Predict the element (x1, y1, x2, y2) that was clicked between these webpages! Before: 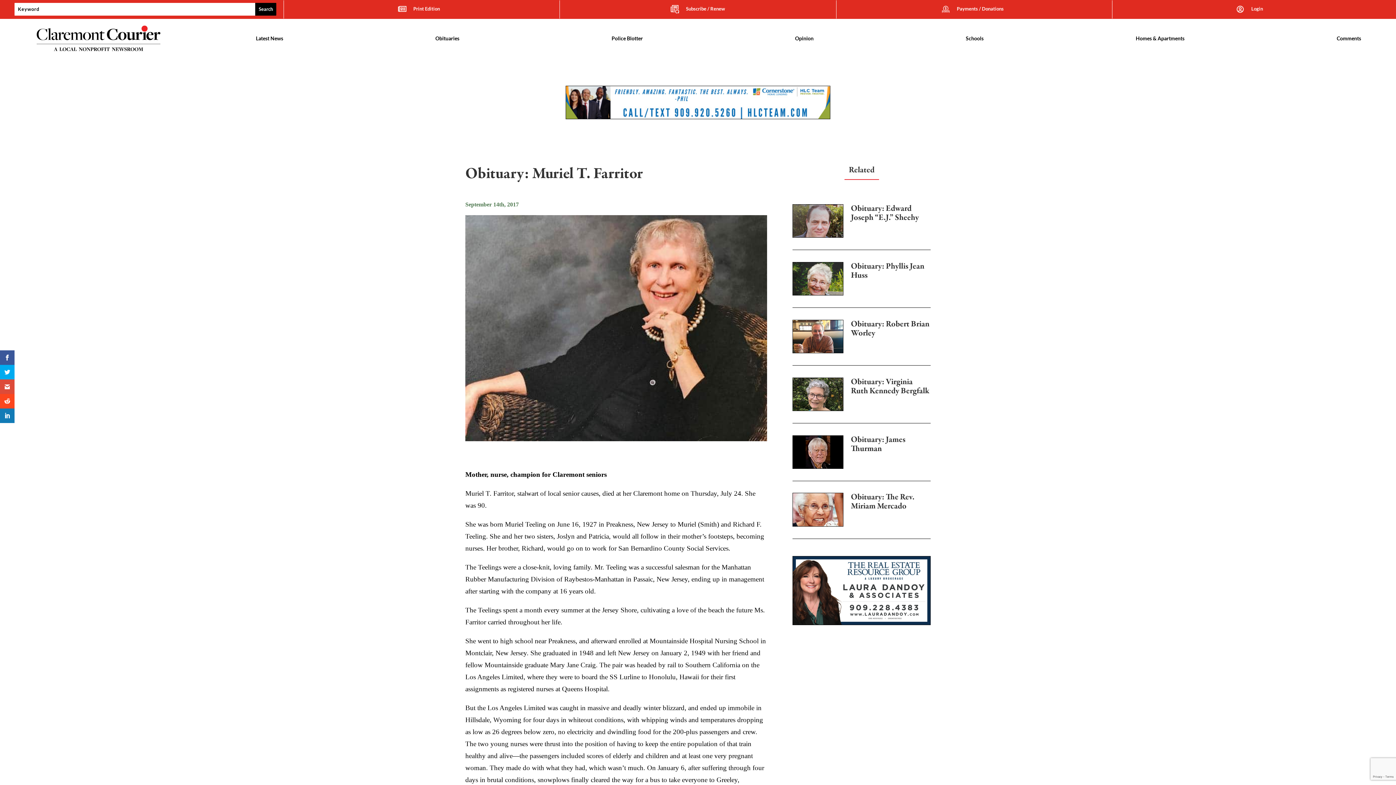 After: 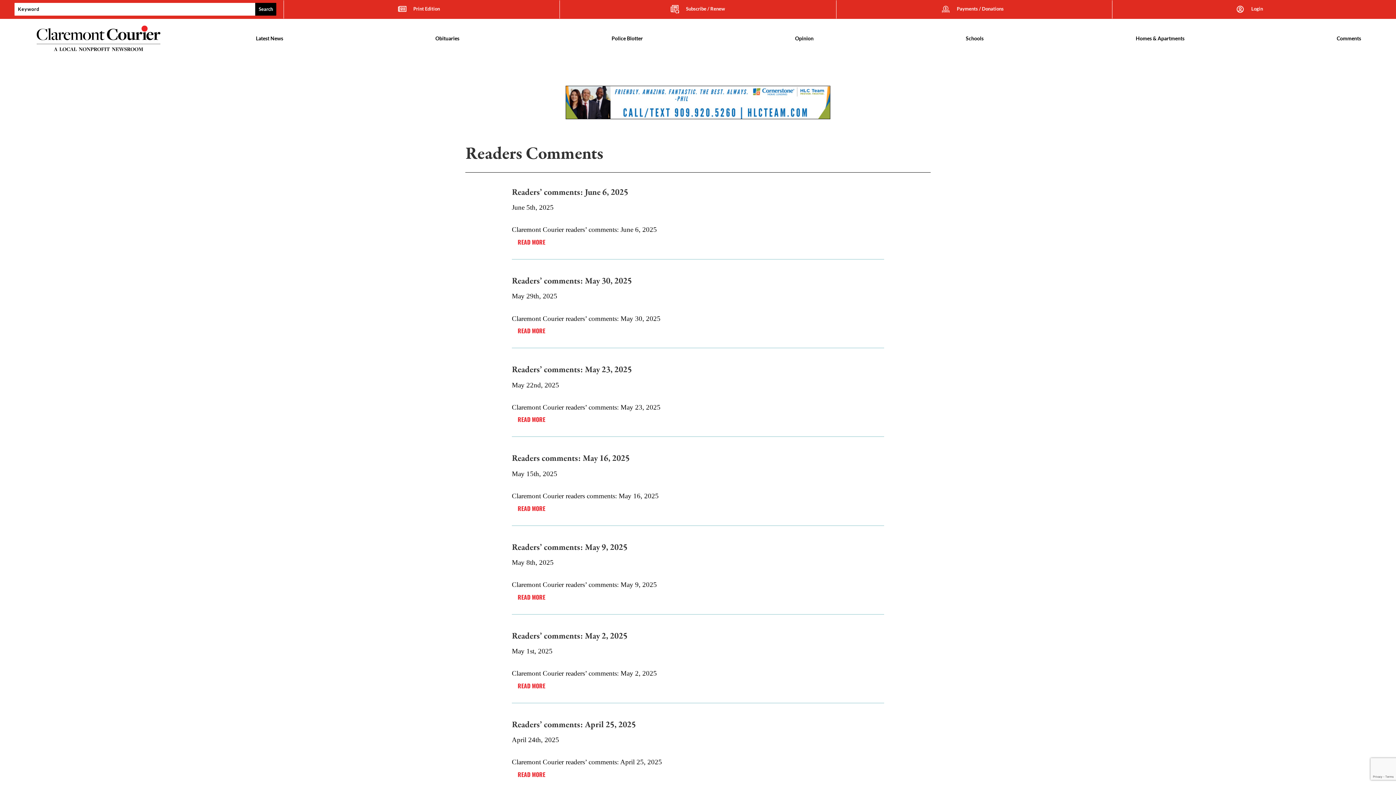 Action: bbox: (1337, 24, 1361, 52) label: Comments